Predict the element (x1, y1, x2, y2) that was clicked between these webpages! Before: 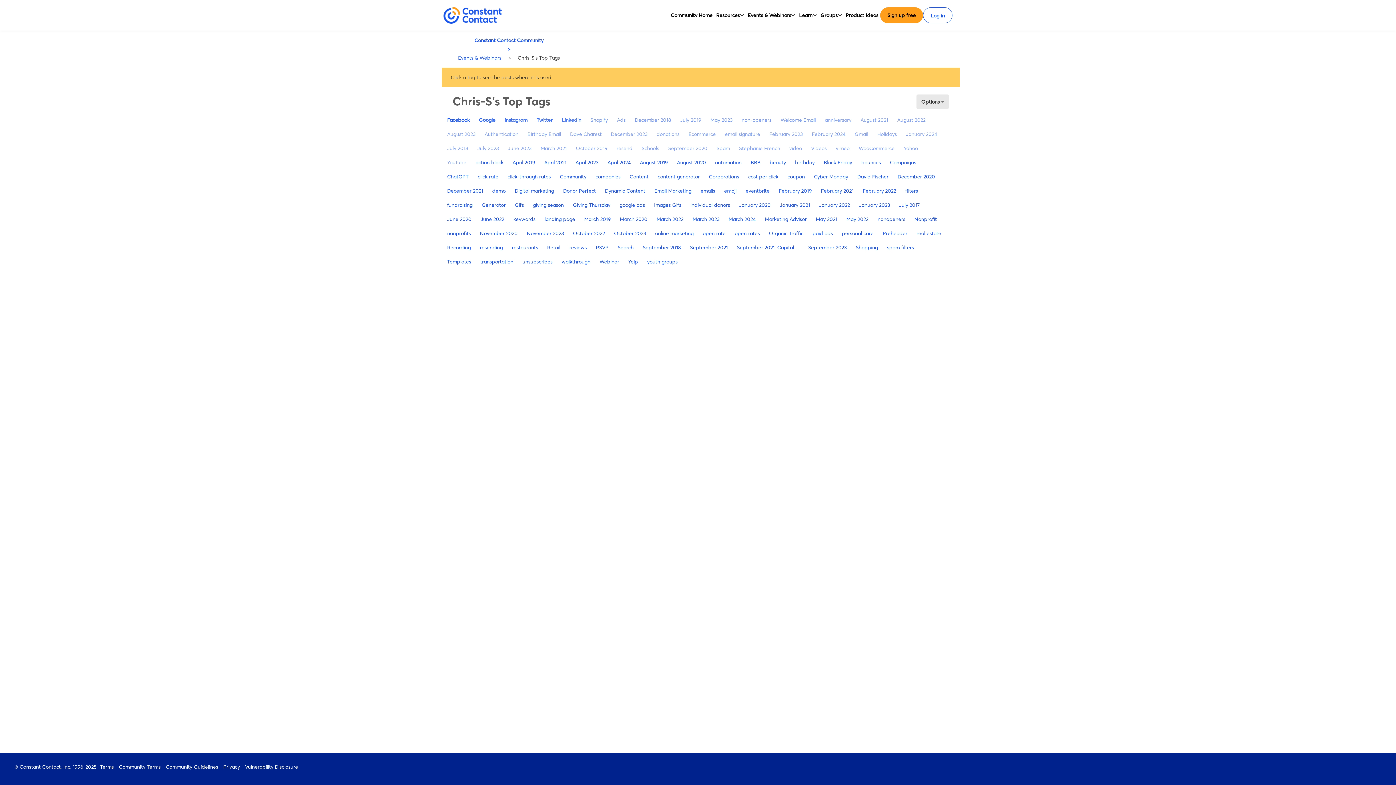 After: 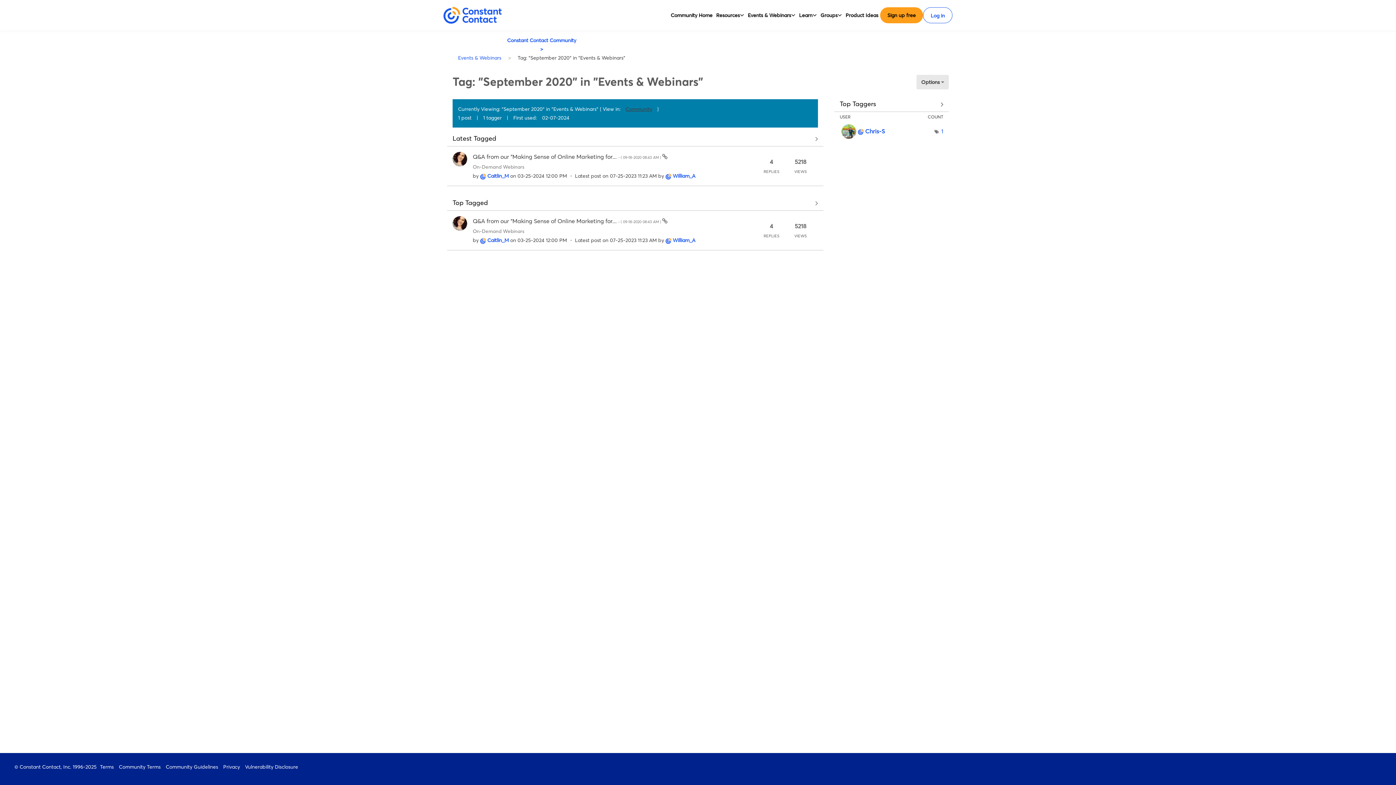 Action: bbox: (668, 145, 707, 151) label: September 2020